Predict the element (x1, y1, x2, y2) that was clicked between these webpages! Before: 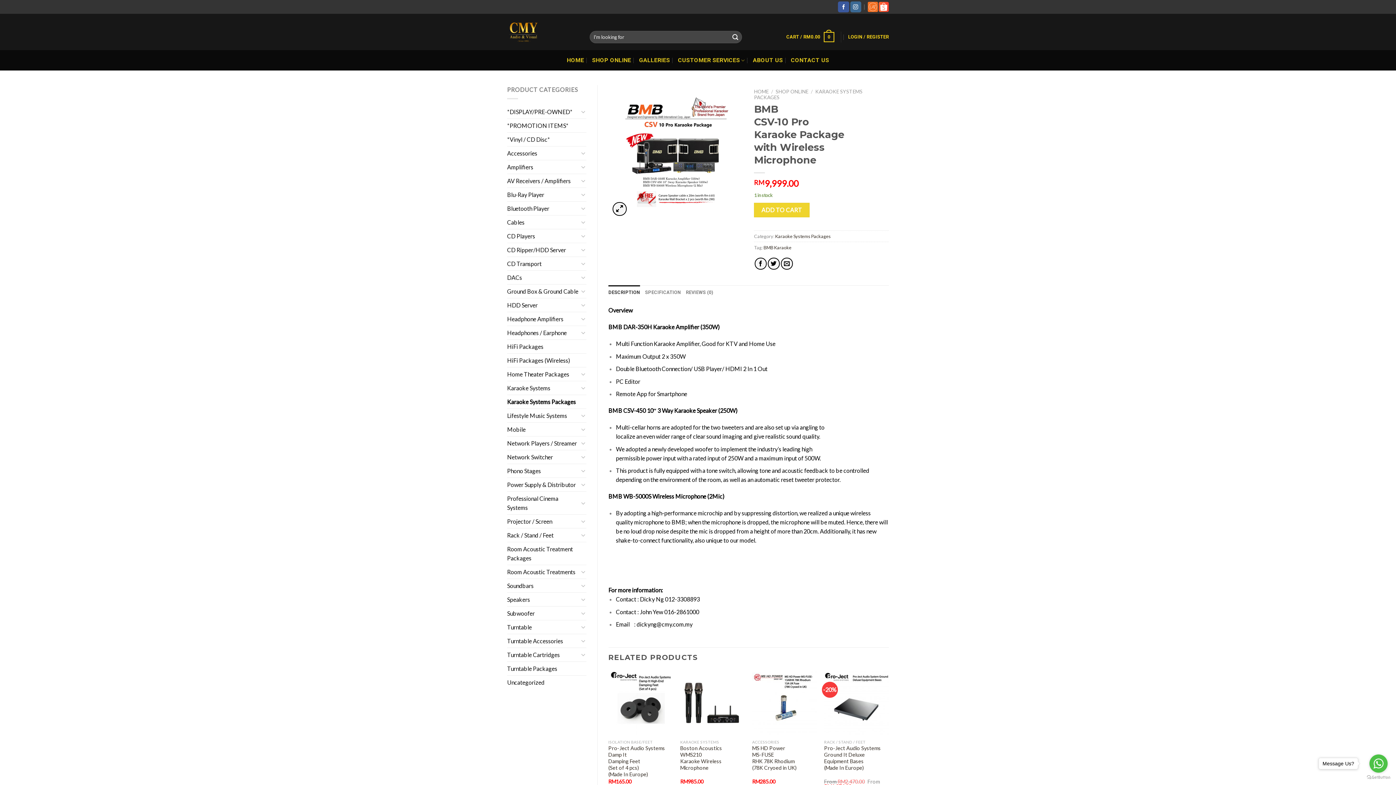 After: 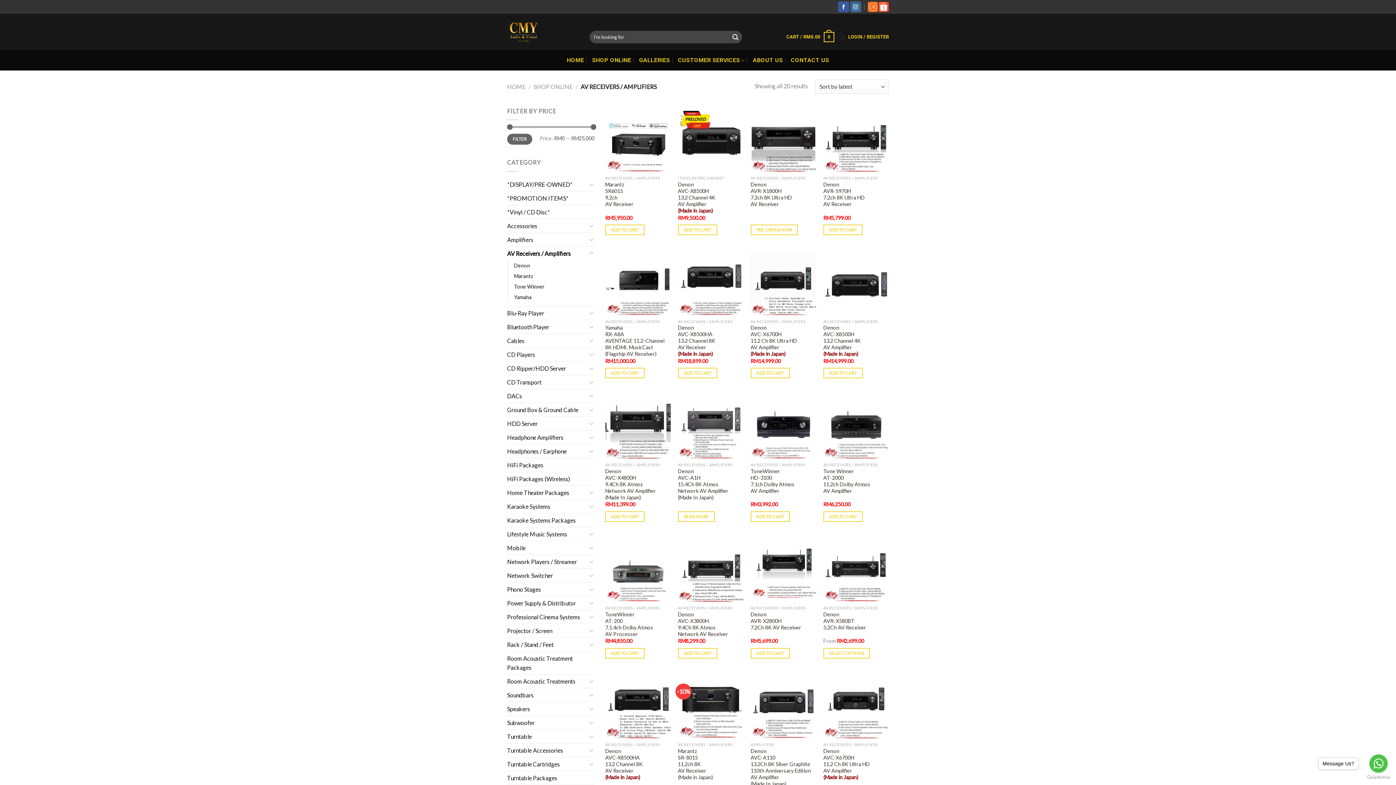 Action: bbox: (507, 174, 578, 187) label: AV Receivers / Amplifiers